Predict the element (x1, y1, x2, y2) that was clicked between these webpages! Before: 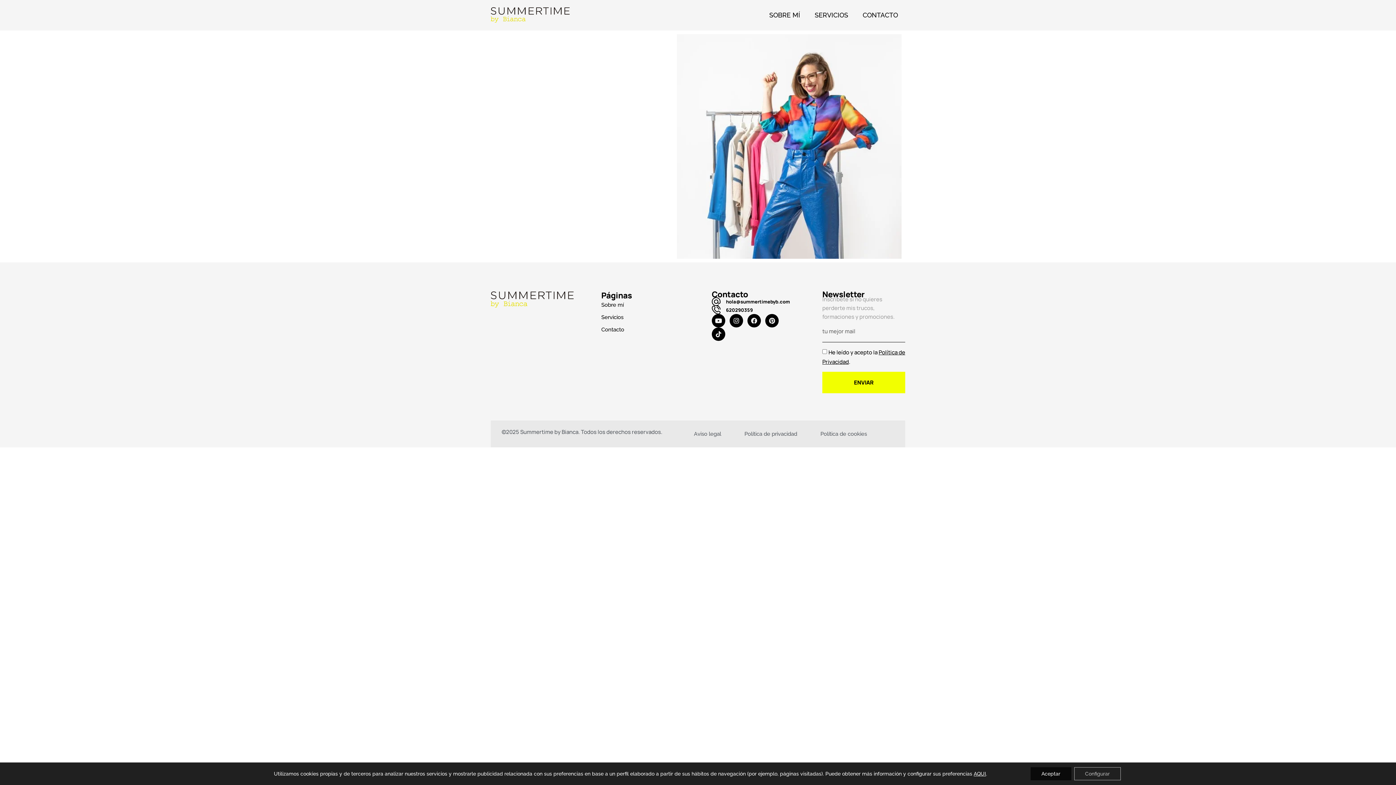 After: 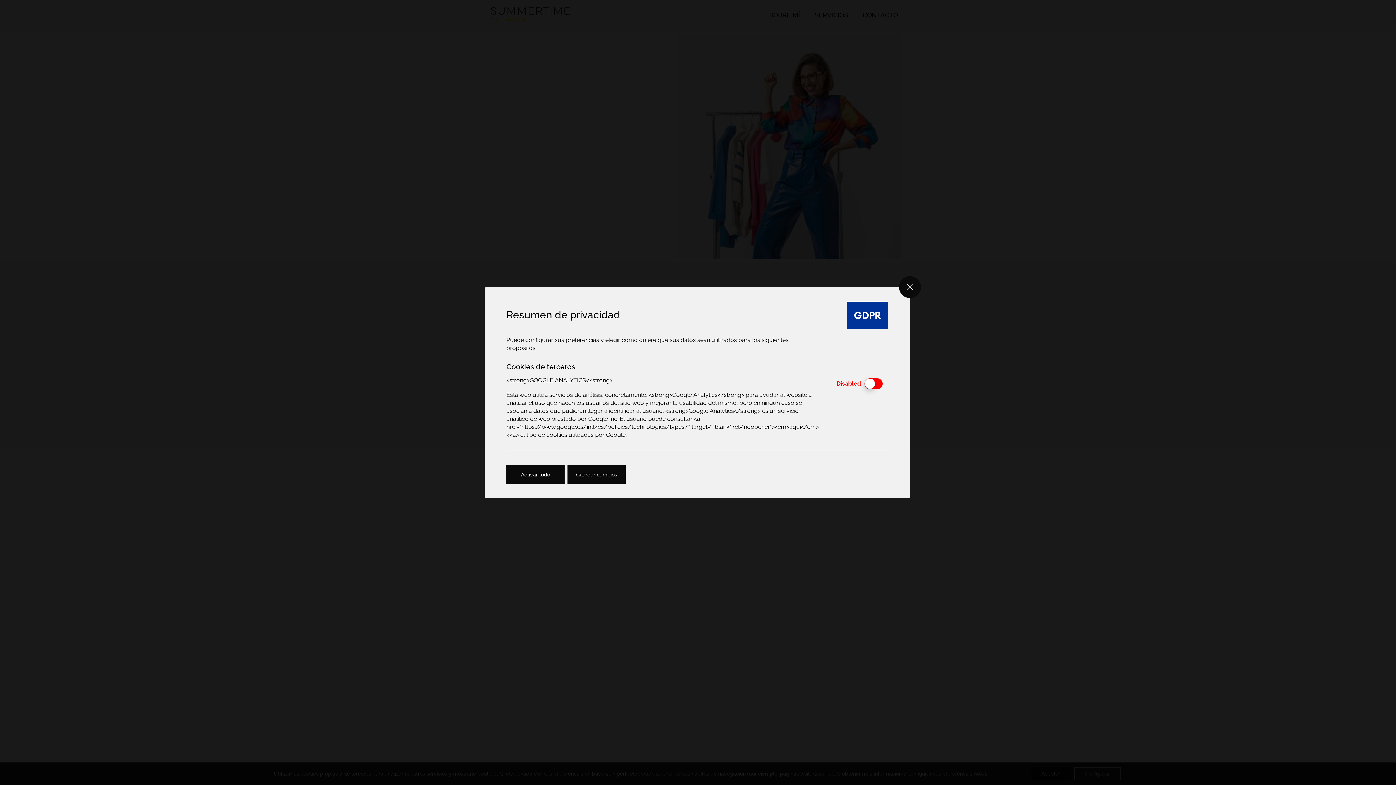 Action: label: Configurar bbox: (1074, 767, 1120, 780)